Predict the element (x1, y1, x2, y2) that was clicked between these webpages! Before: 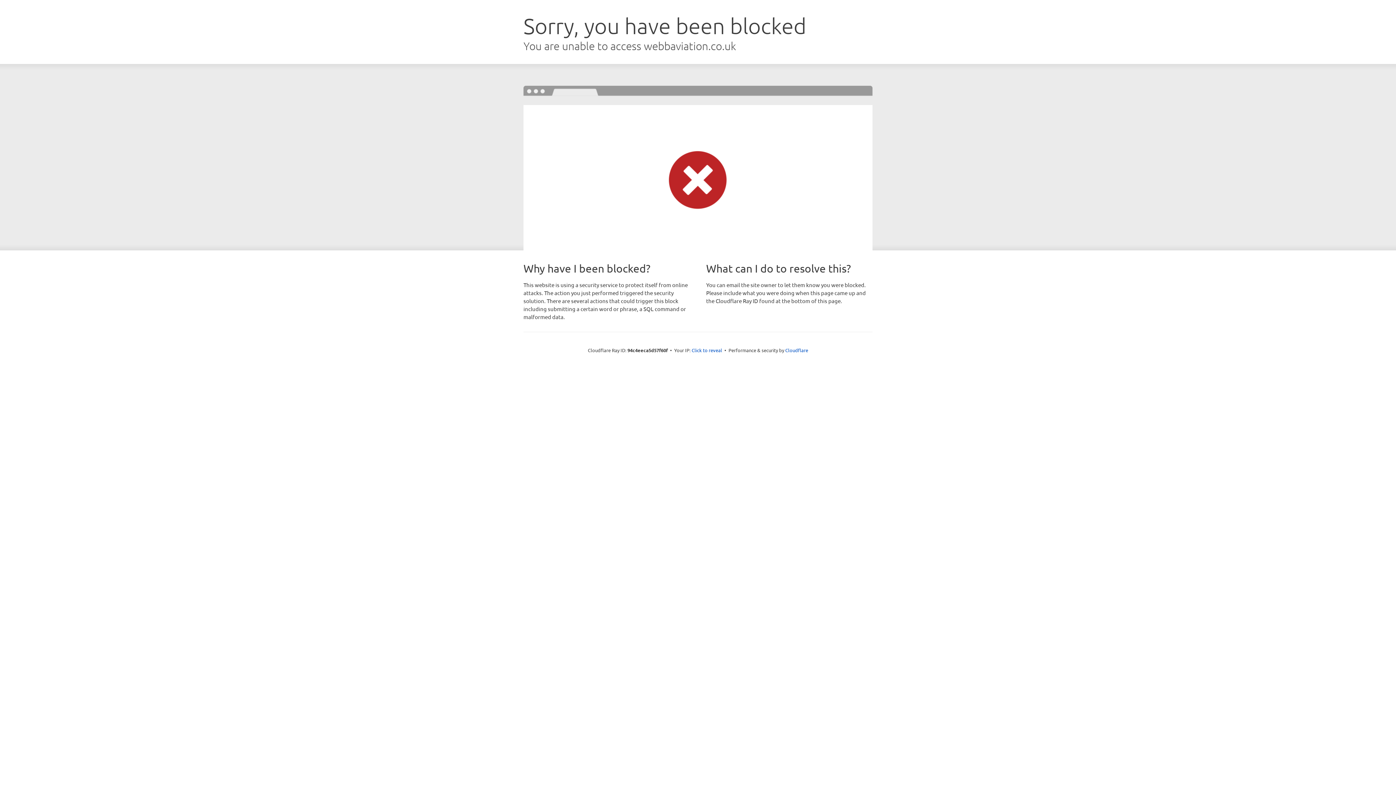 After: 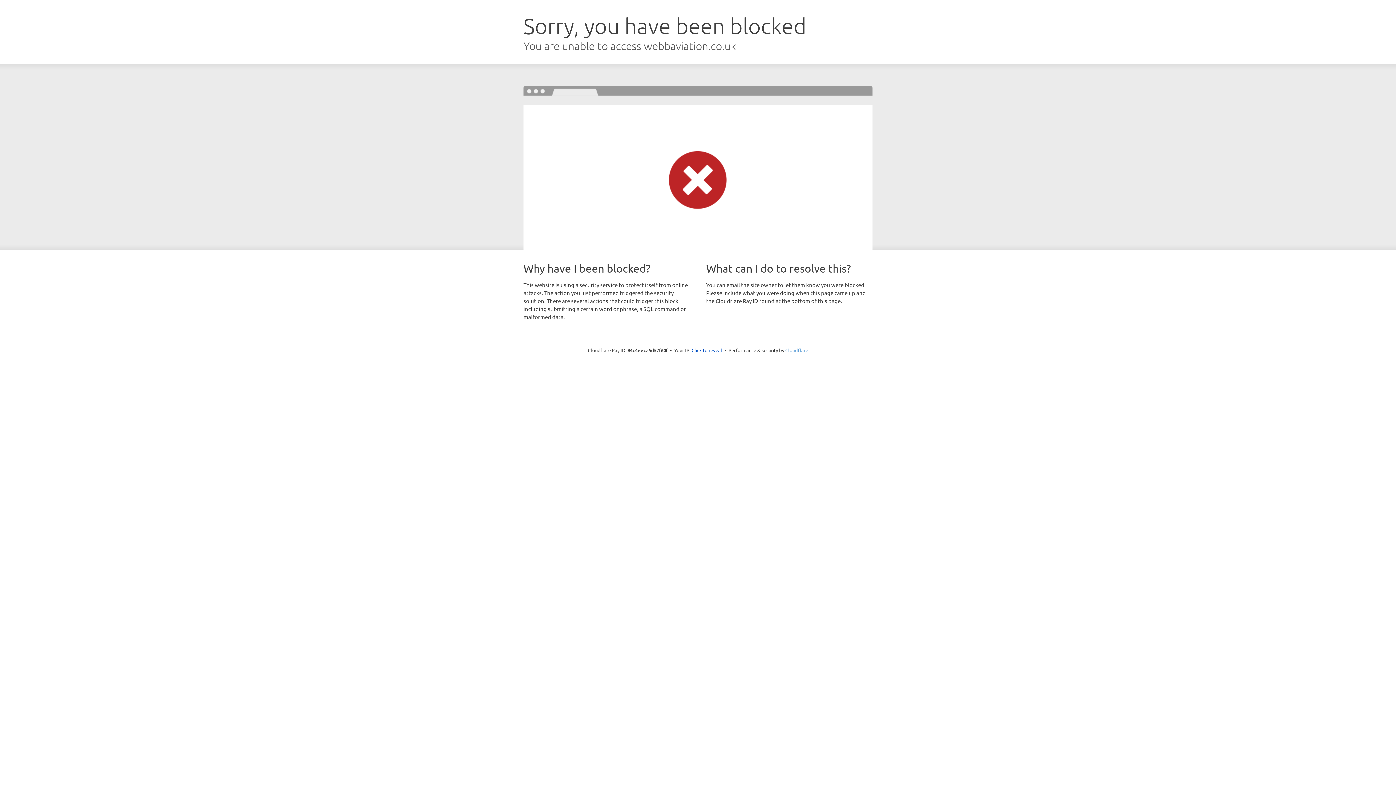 Action: bbox: (785, 347, 808, 353) label: Cloudflare